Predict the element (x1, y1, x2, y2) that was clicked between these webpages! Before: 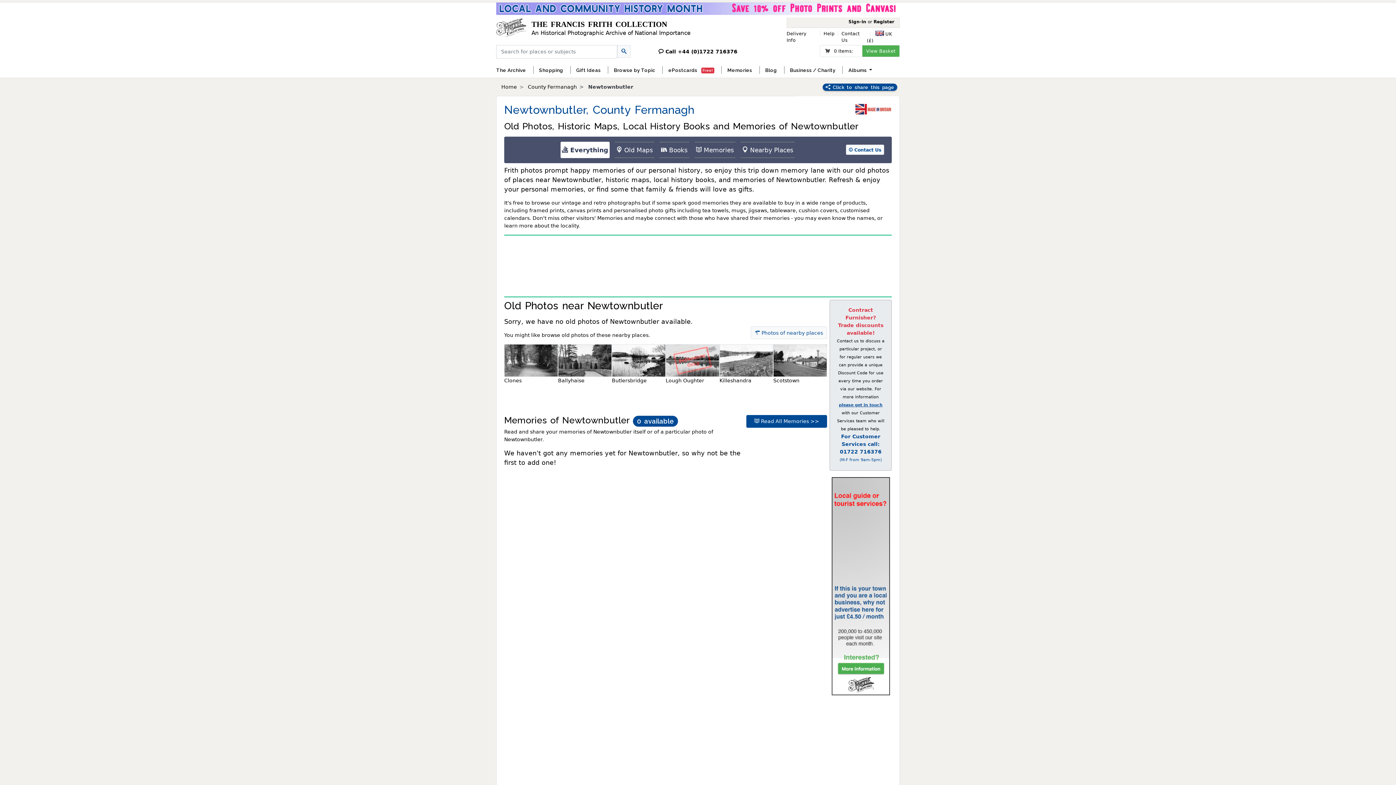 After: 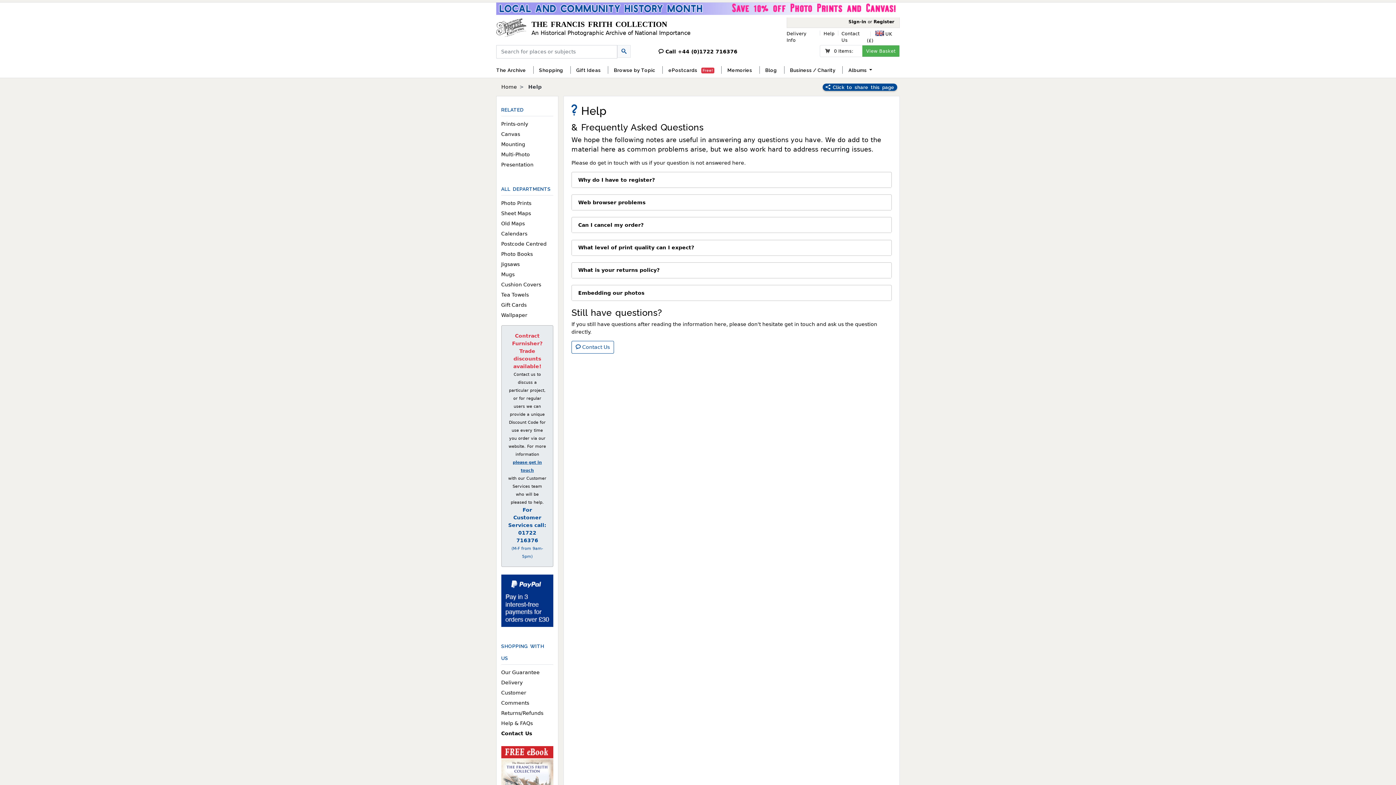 Action: label: Help bbox: (823, 30, 834, 43)